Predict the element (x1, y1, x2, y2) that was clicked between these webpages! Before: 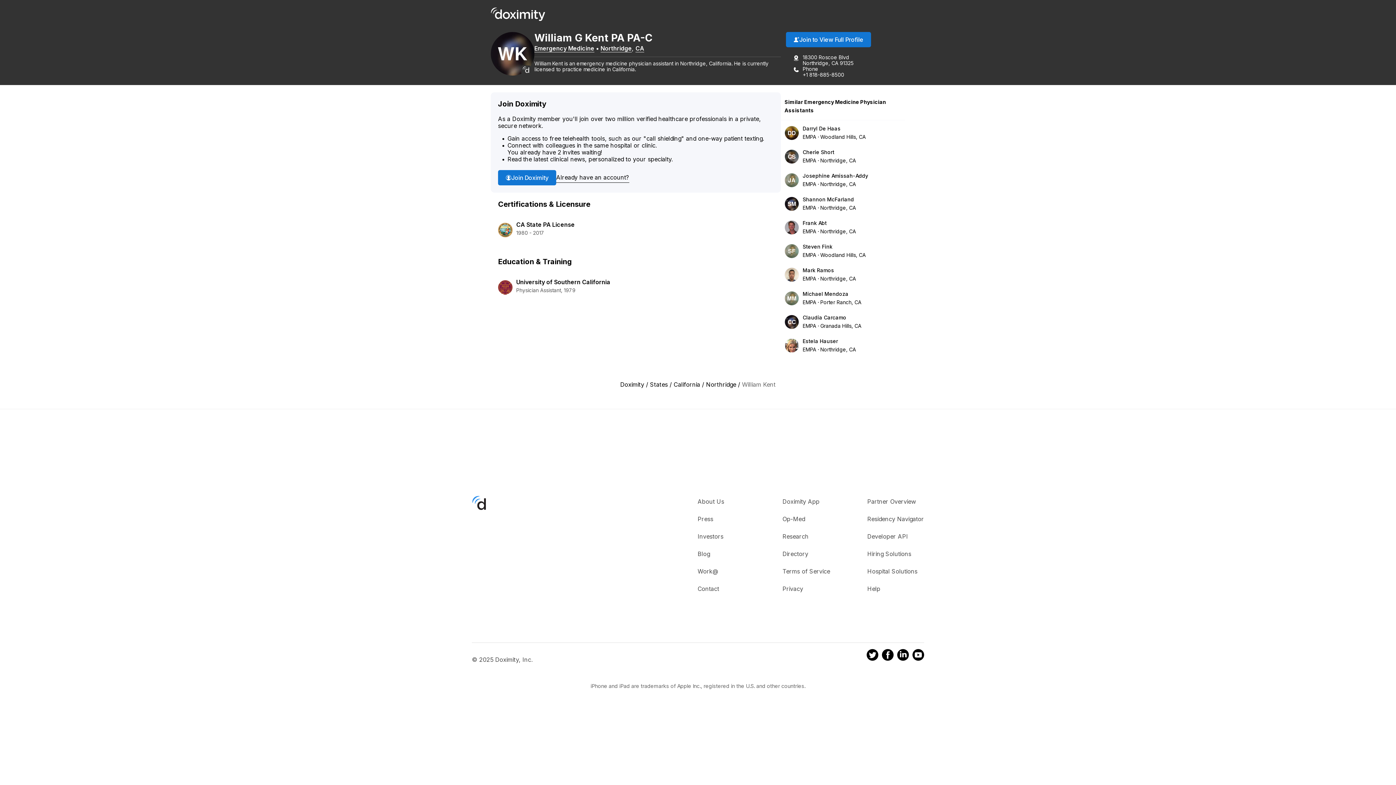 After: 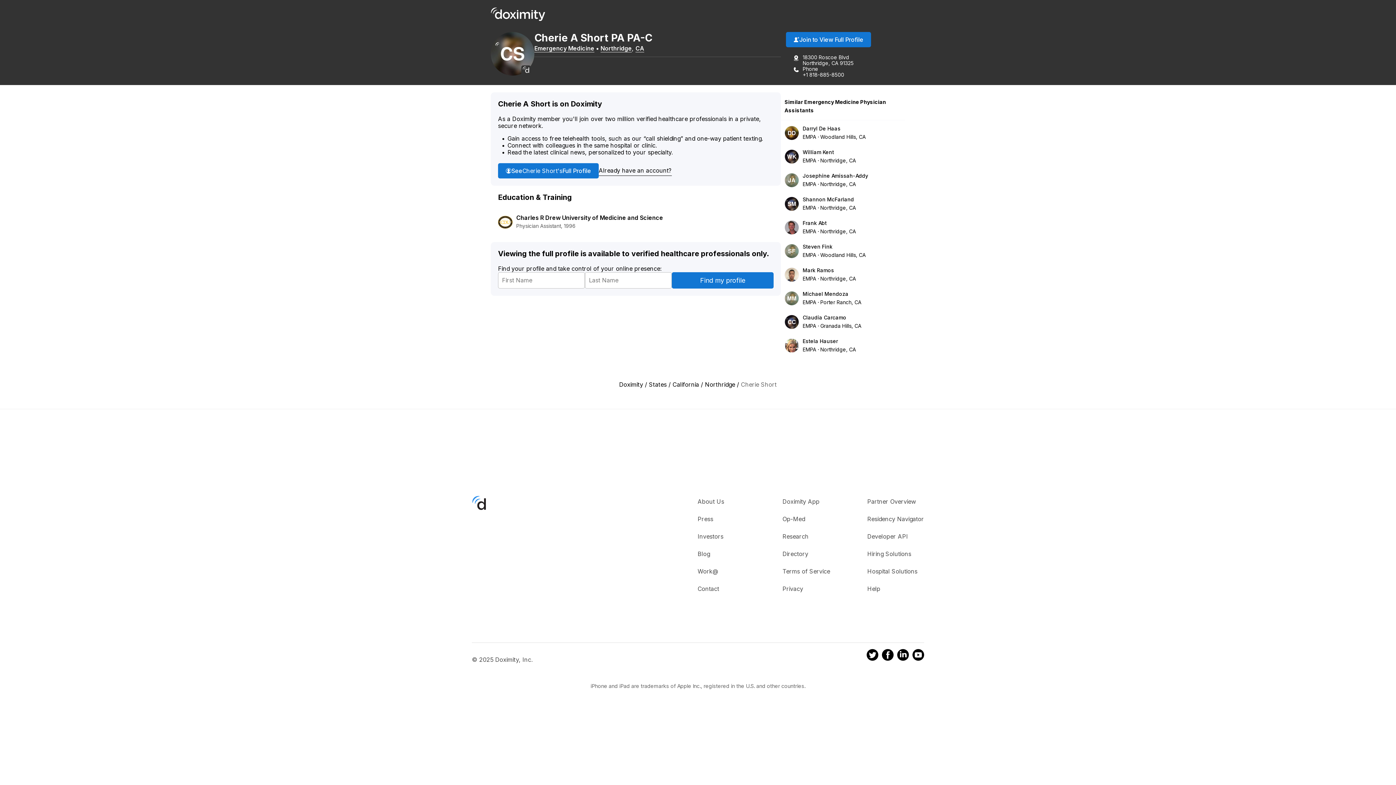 Action: bbox: (784, 149, 799, 163)